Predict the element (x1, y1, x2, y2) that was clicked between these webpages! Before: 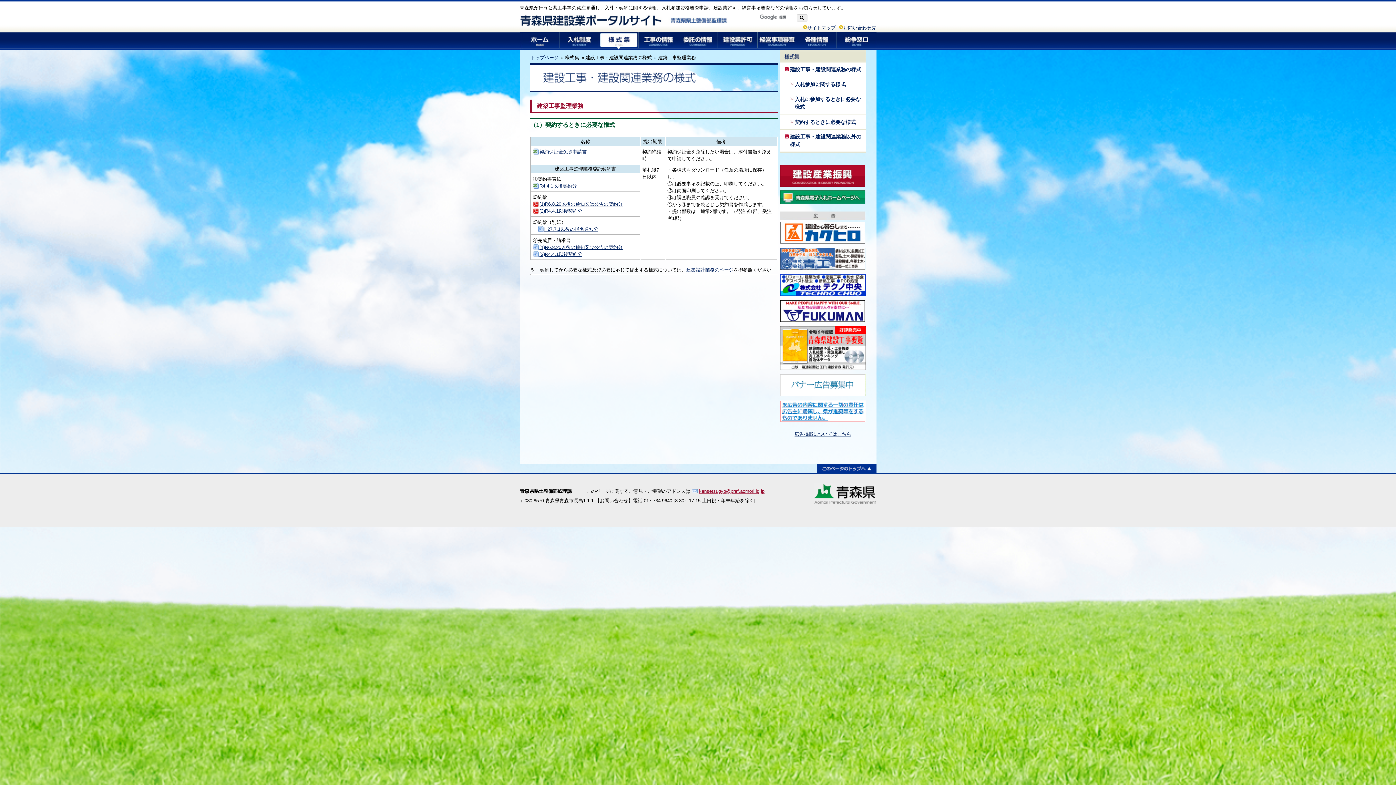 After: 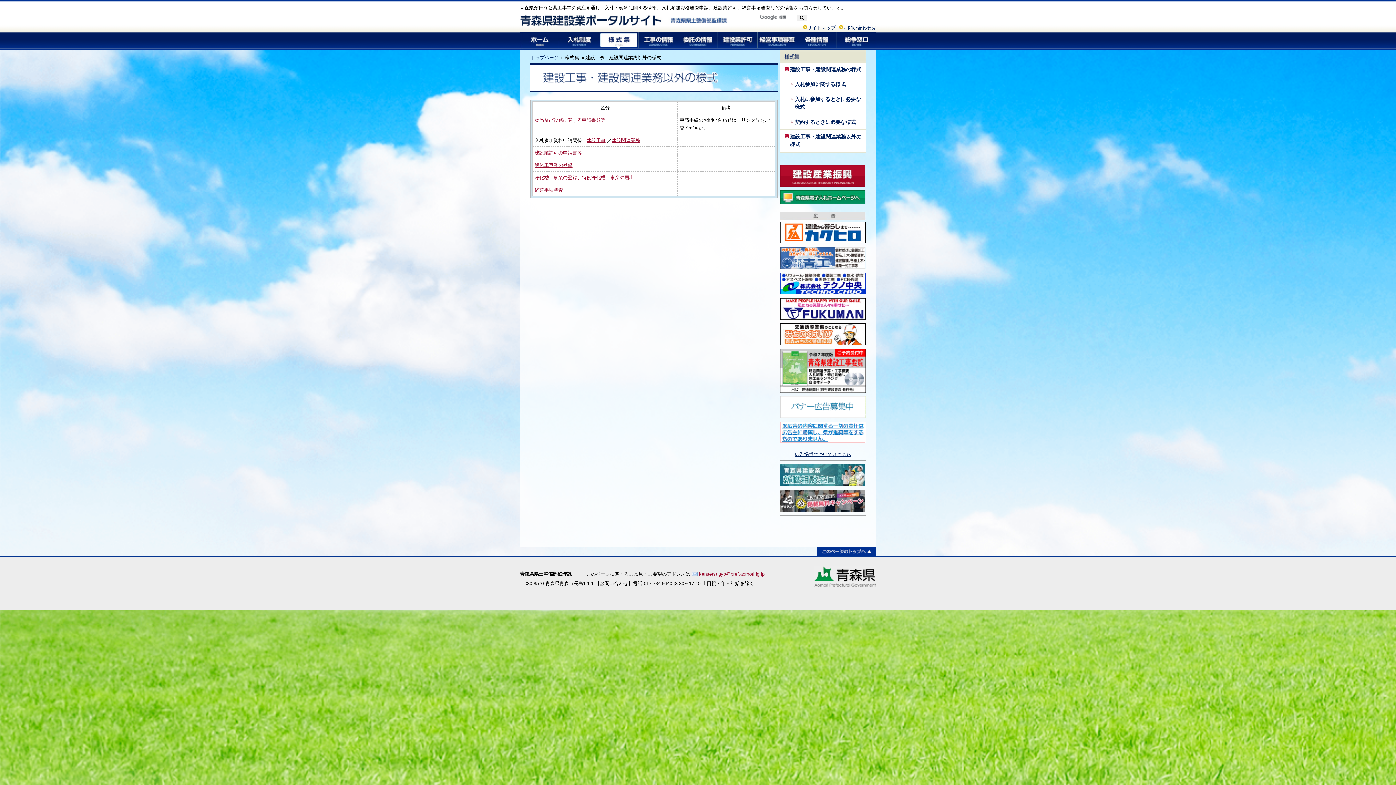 Action: bbox: (780, 129, 865, 151) label: 建設工事・建設関連業務以外の様式